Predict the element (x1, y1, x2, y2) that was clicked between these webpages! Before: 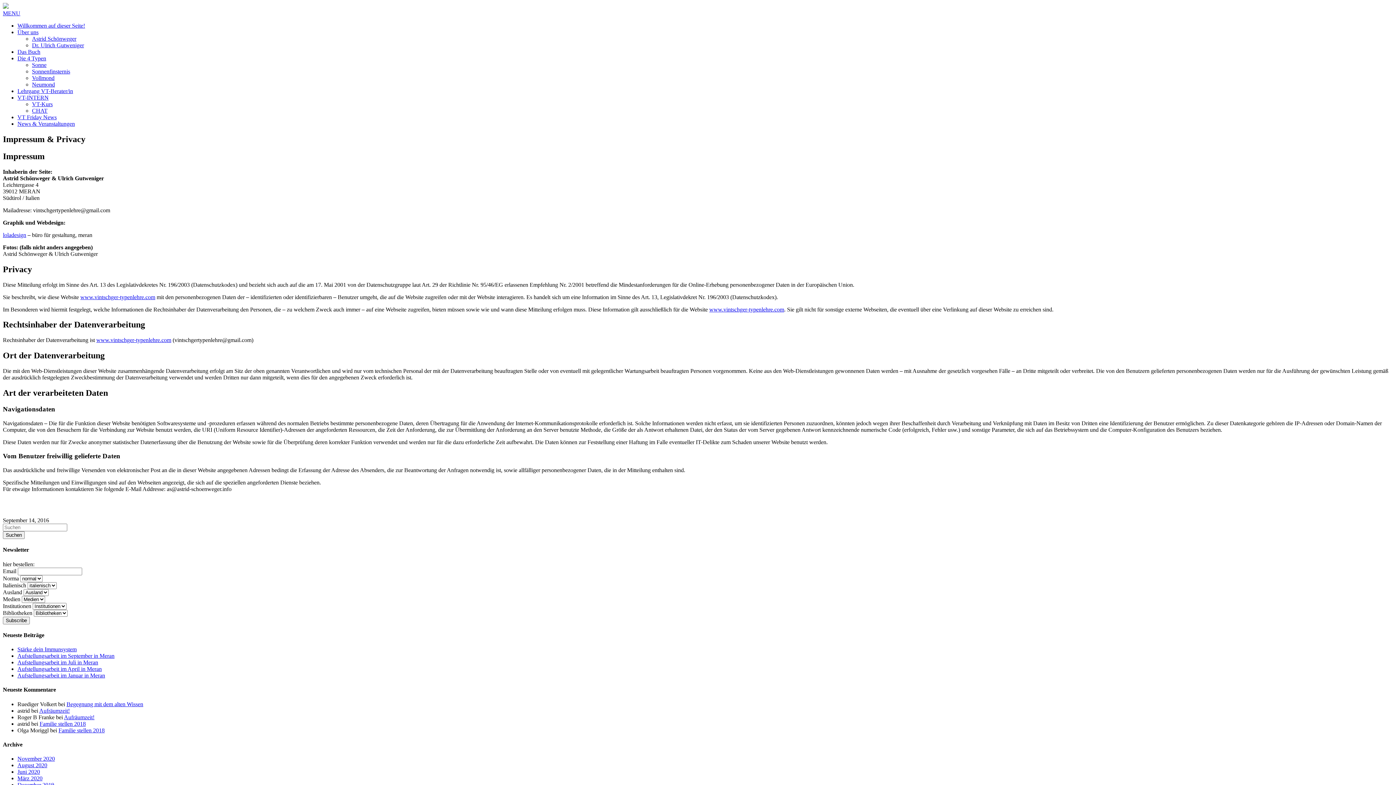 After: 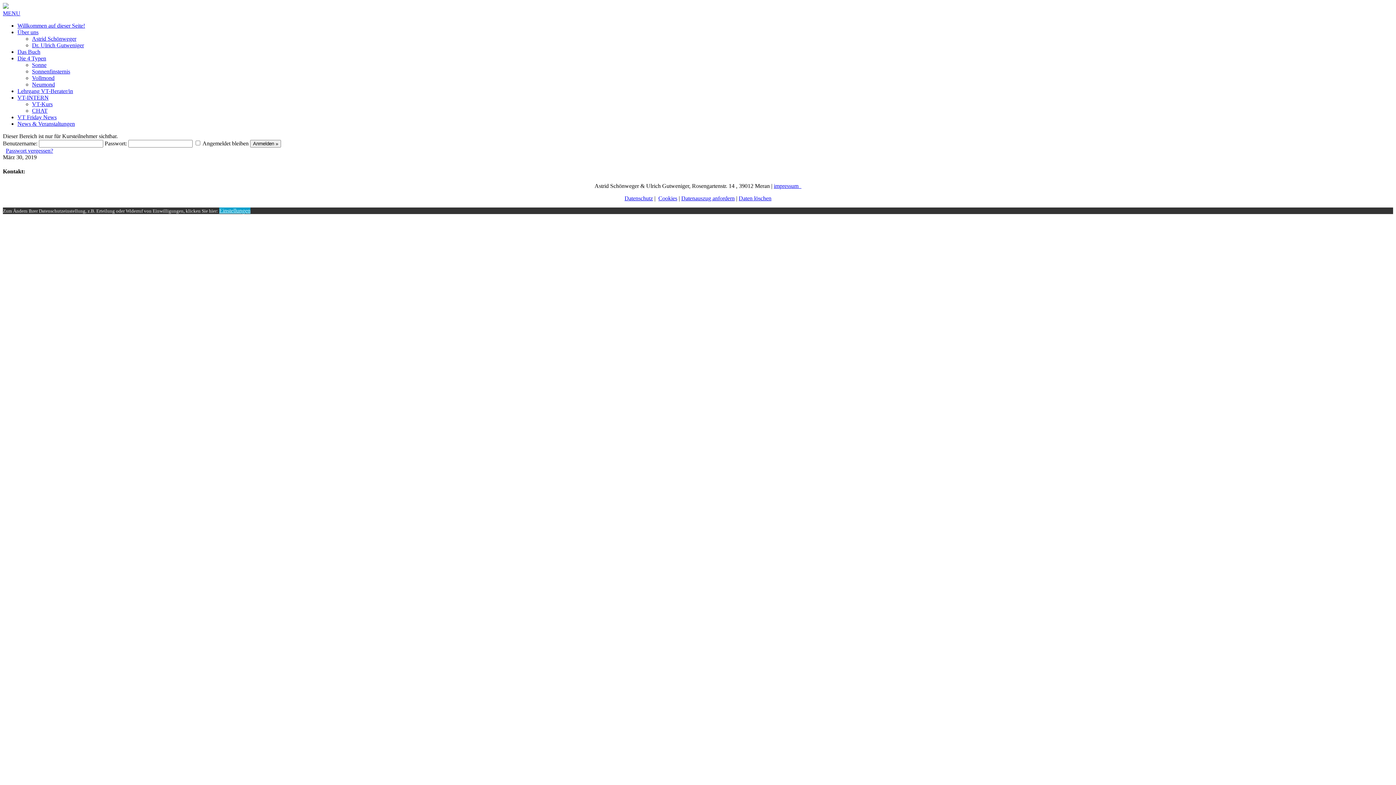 Action: label: VT-INTERN bbox: (17, 94, 48, 100)